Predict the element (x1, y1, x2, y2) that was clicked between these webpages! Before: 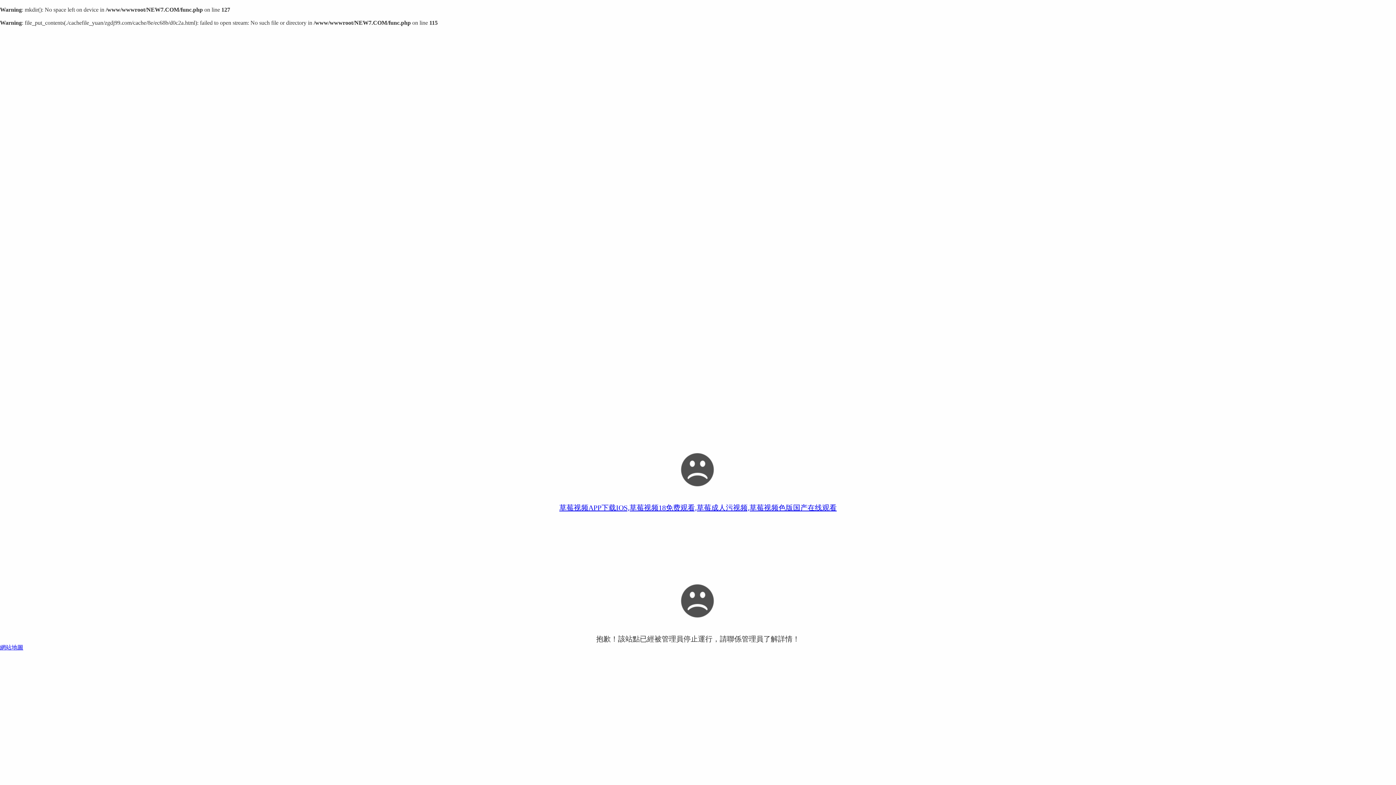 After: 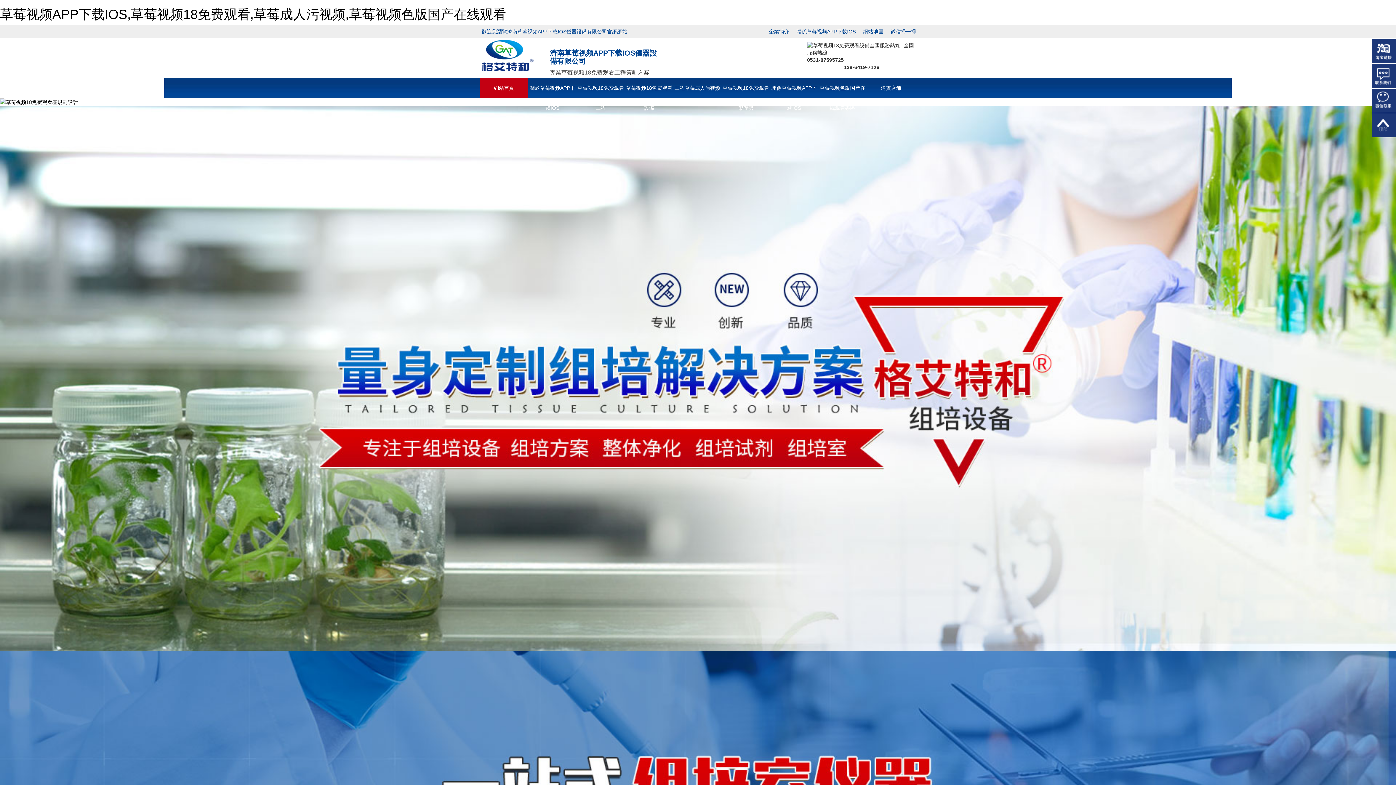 Action: bbox: (559, 504, 836, 512) label: 草莓视频APP下载IOS,草莓视频18免费观看,草莓成人污视频,草莓视频色版国产在线观看